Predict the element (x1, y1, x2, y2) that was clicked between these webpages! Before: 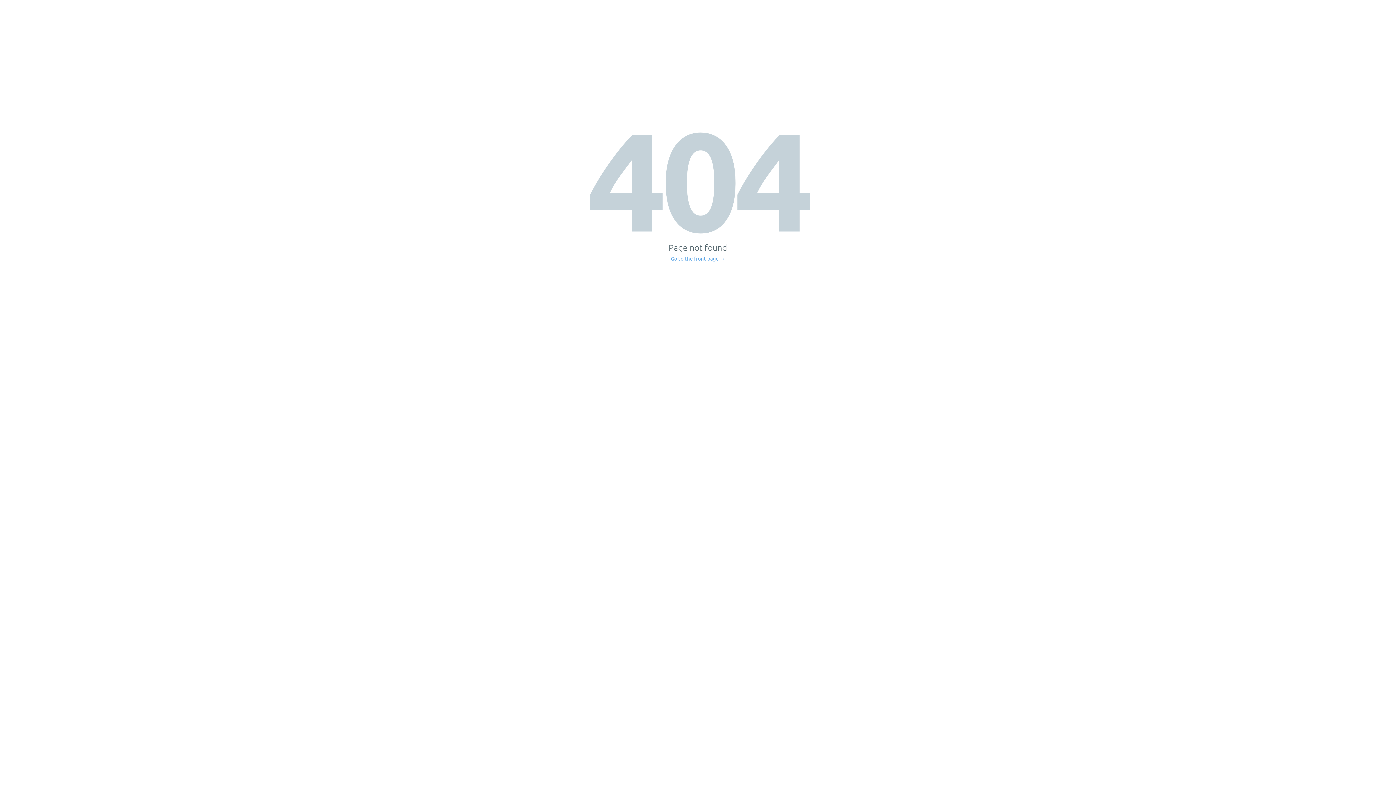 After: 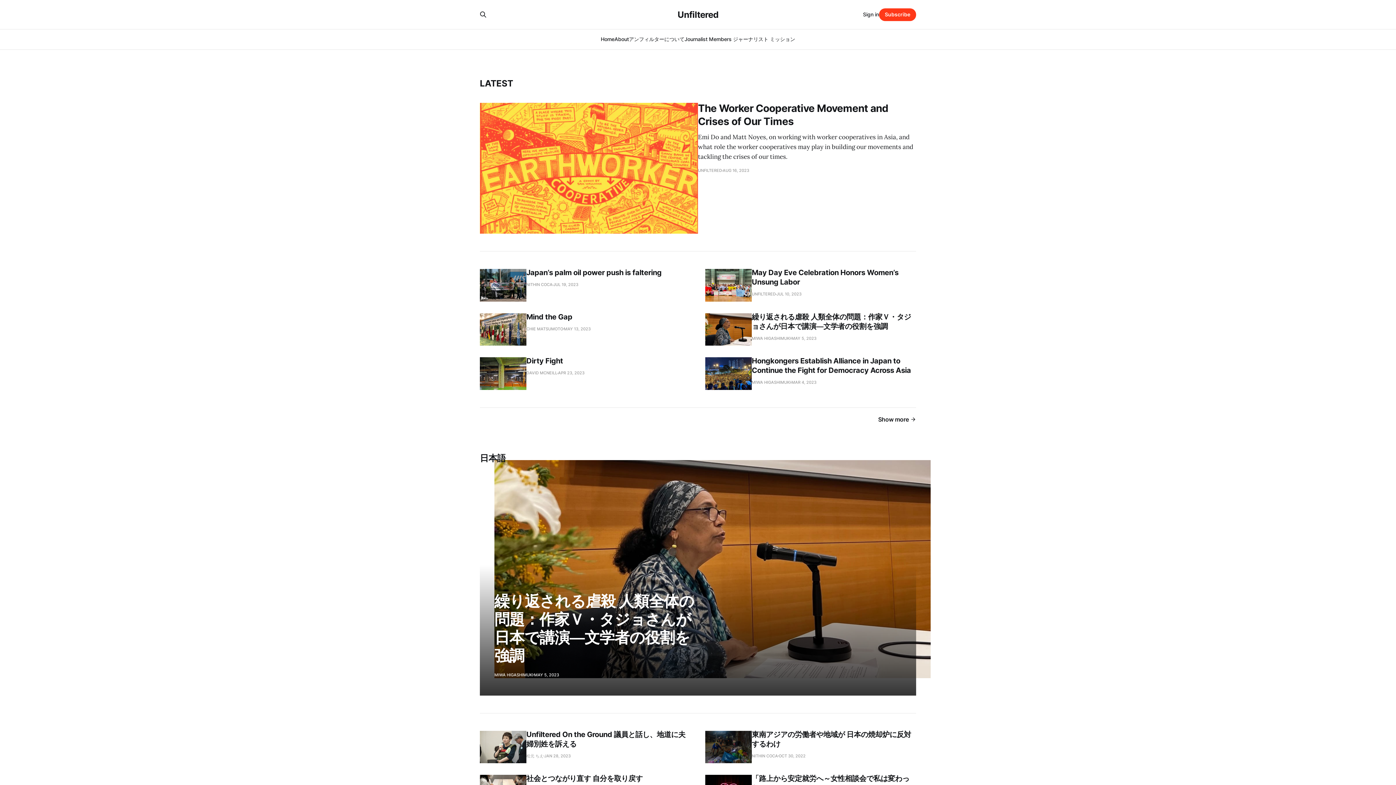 Action: label: Go to the front page → bbox: (671, 256, 725, 261)